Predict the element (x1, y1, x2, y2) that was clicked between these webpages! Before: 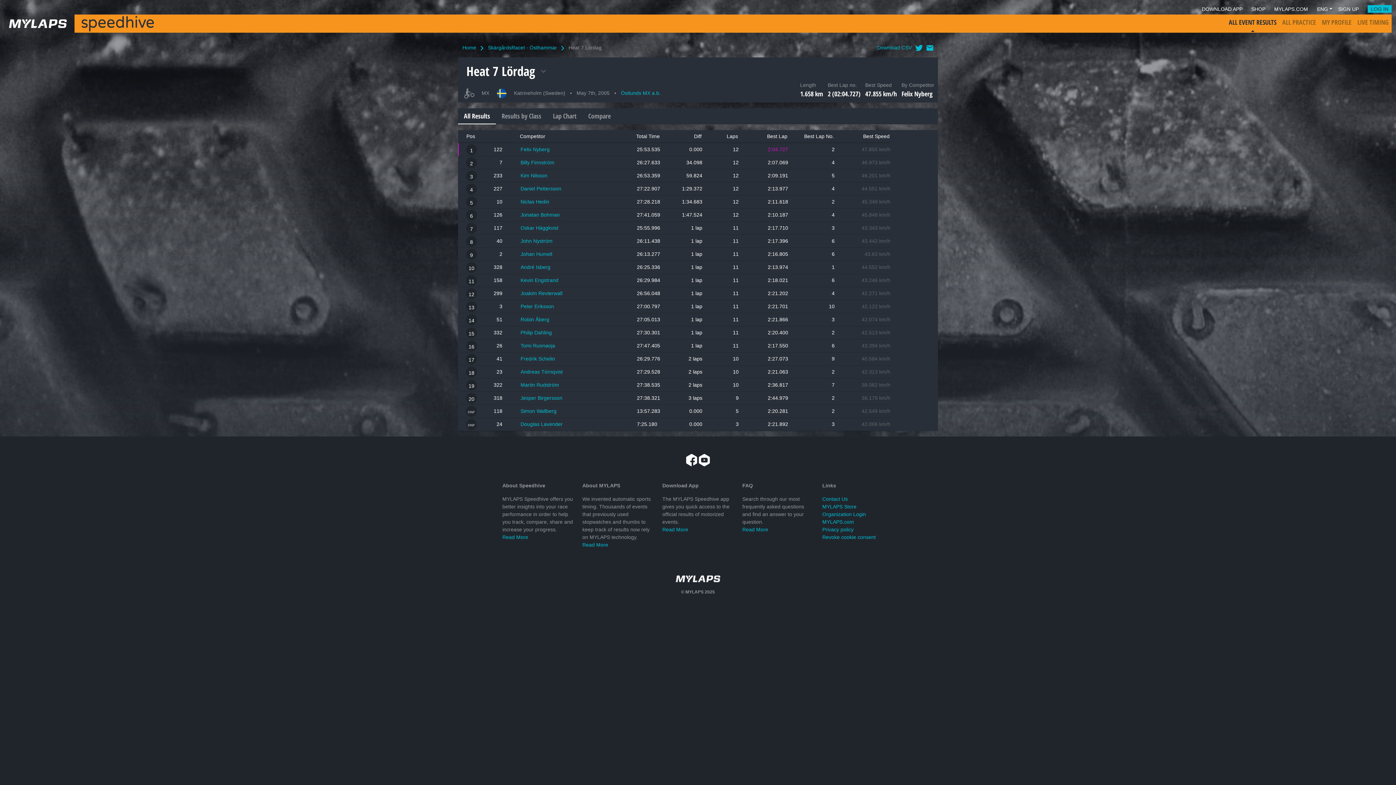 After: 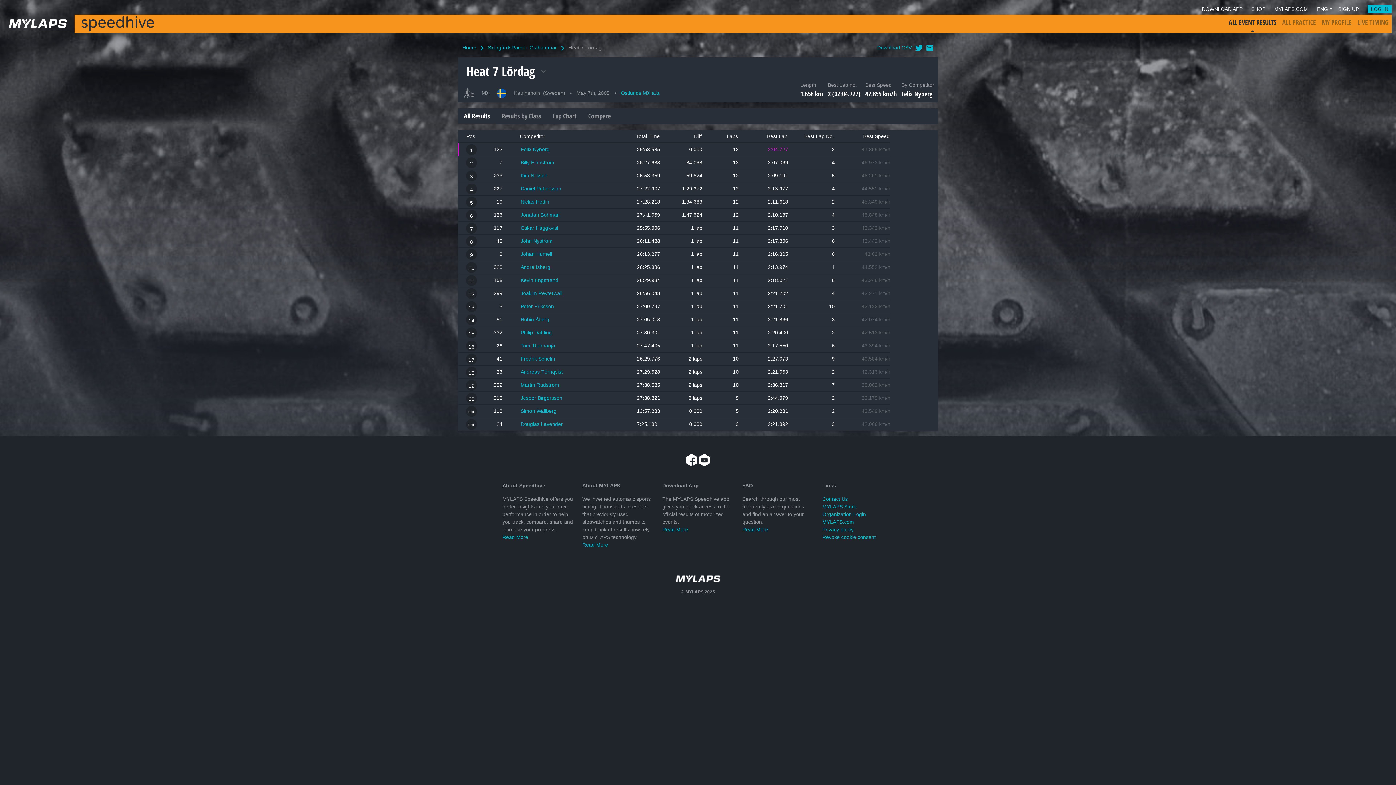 Action: bbox: (1251, 5, 1269, 12) label: SHOP